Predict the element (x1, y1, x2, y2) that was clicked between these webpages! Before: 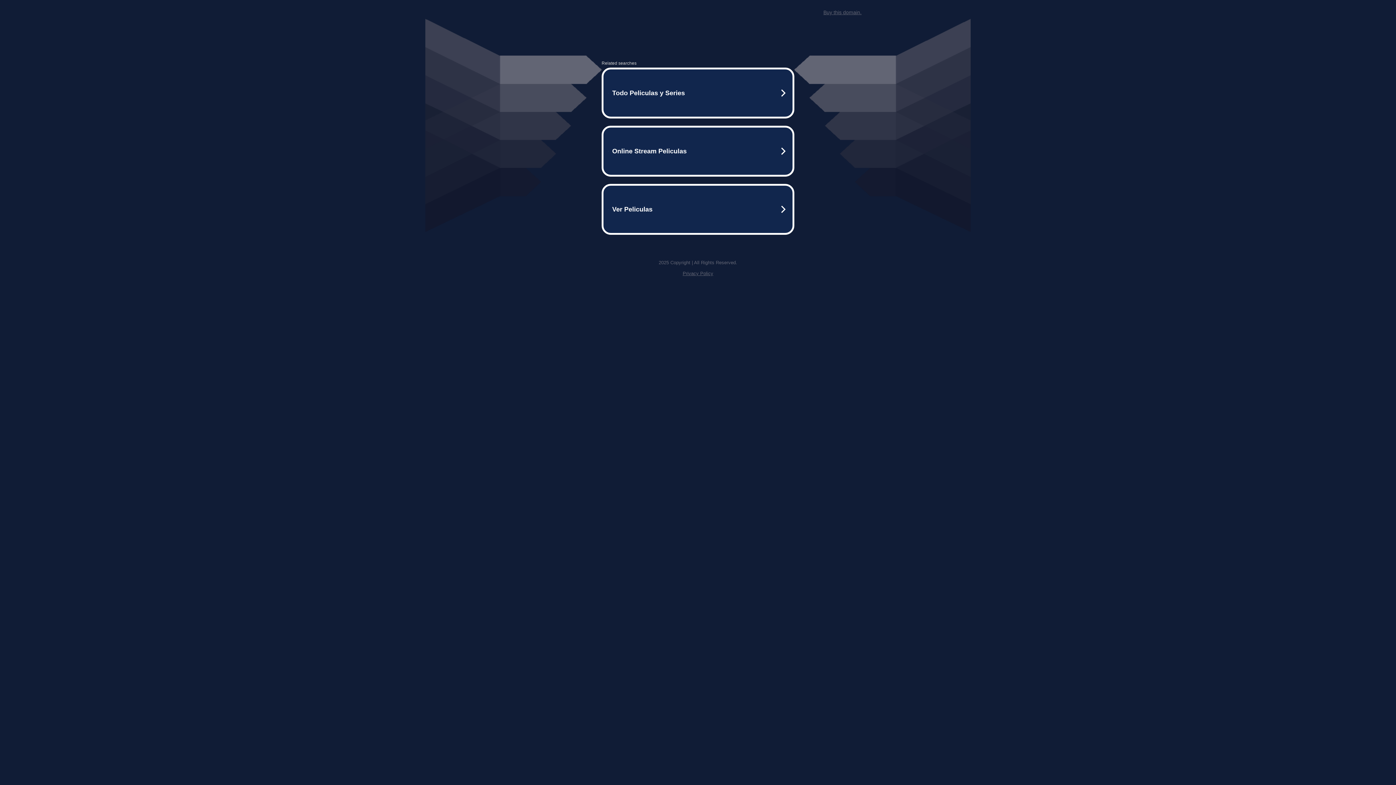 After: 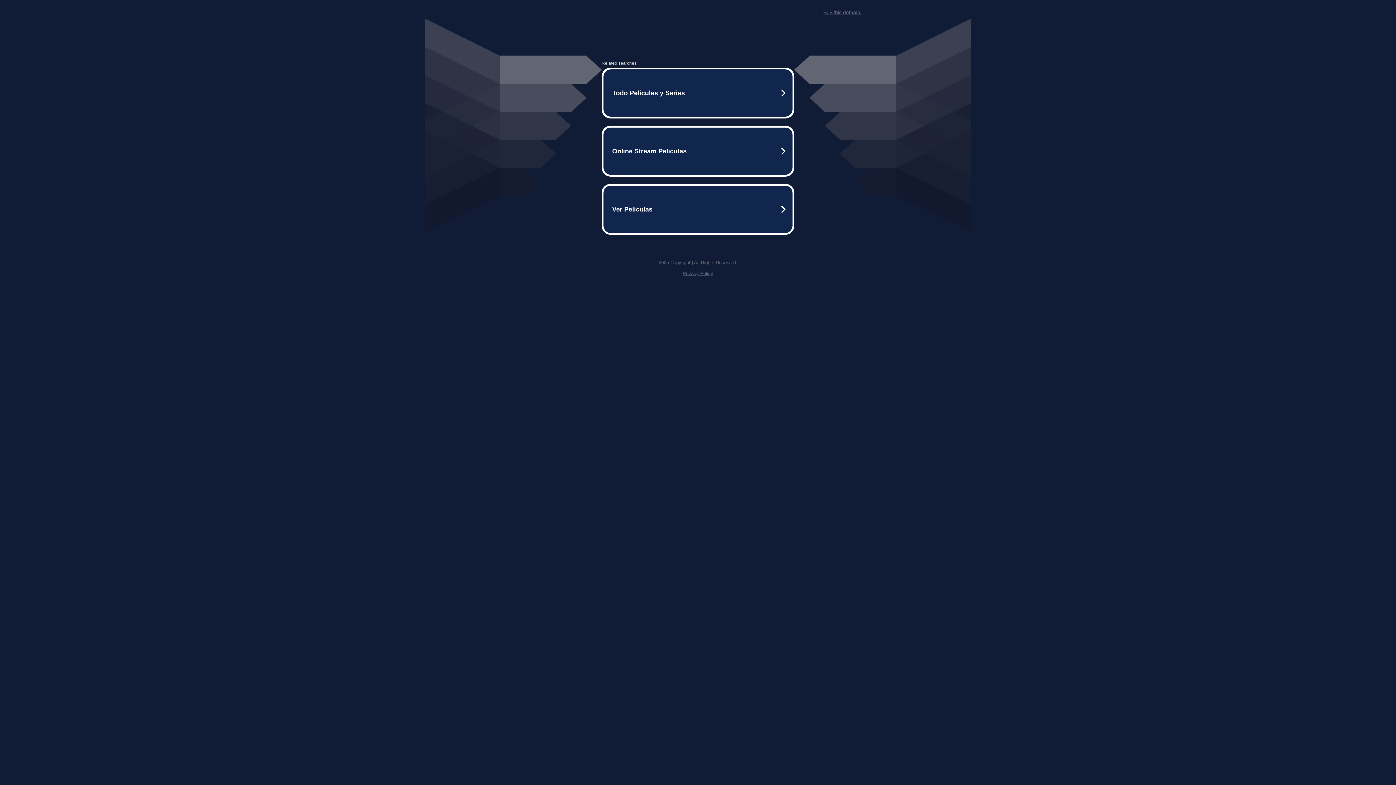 Action: bbox: (823, 9, 861, 15) label: Buy this domain.